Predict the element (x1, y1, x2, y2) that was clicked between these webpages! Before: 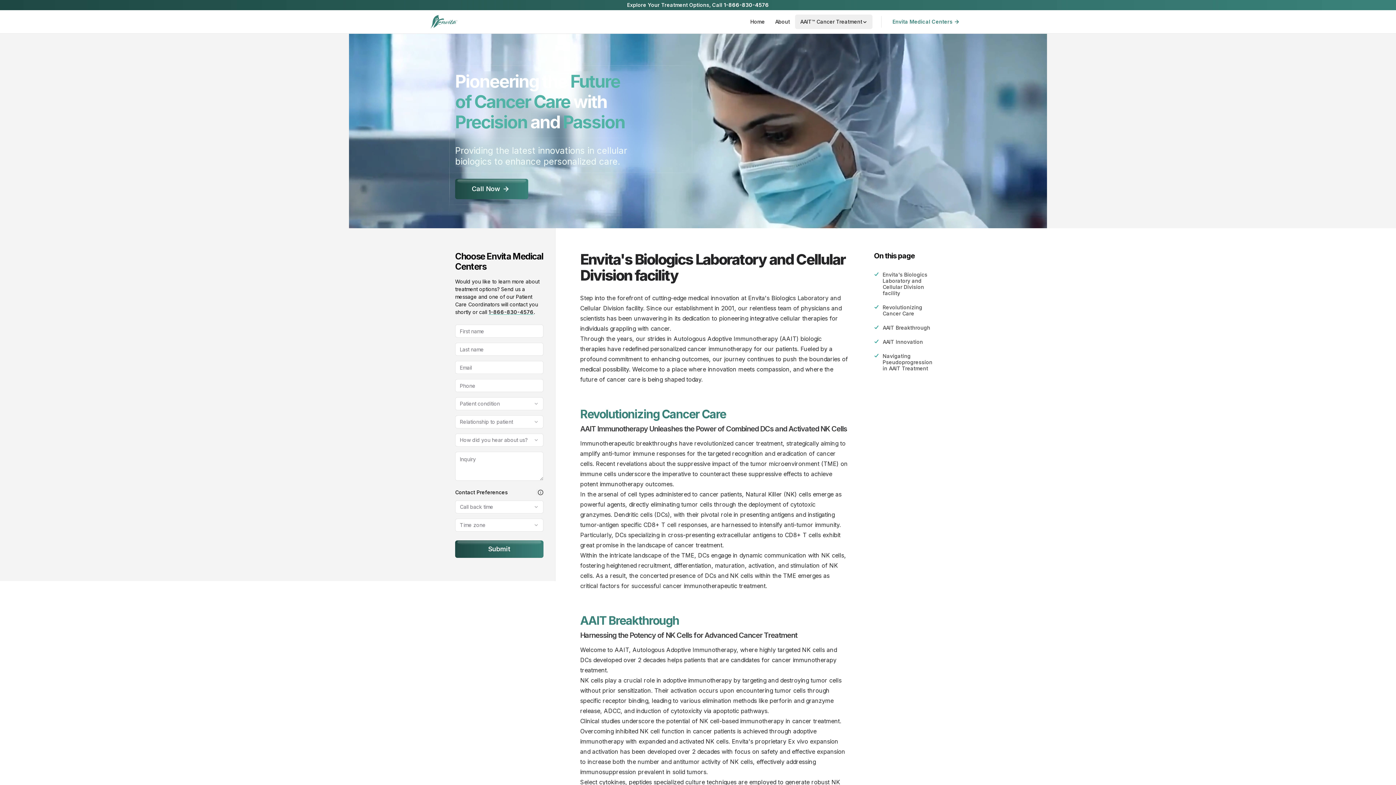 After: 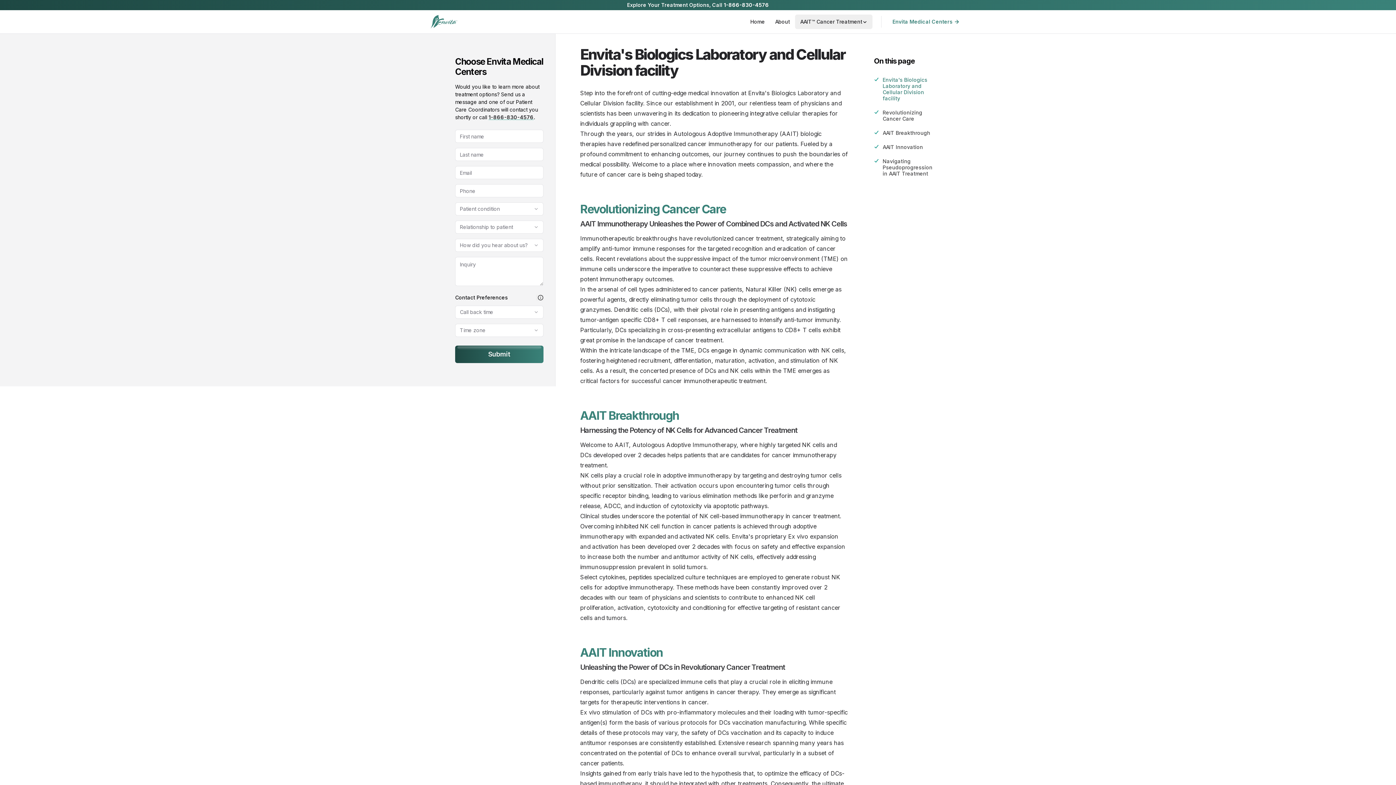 Action: label: Envita's Biologics Laboratory and Cellular Division facility bbox: (882, 271, 927, 296)